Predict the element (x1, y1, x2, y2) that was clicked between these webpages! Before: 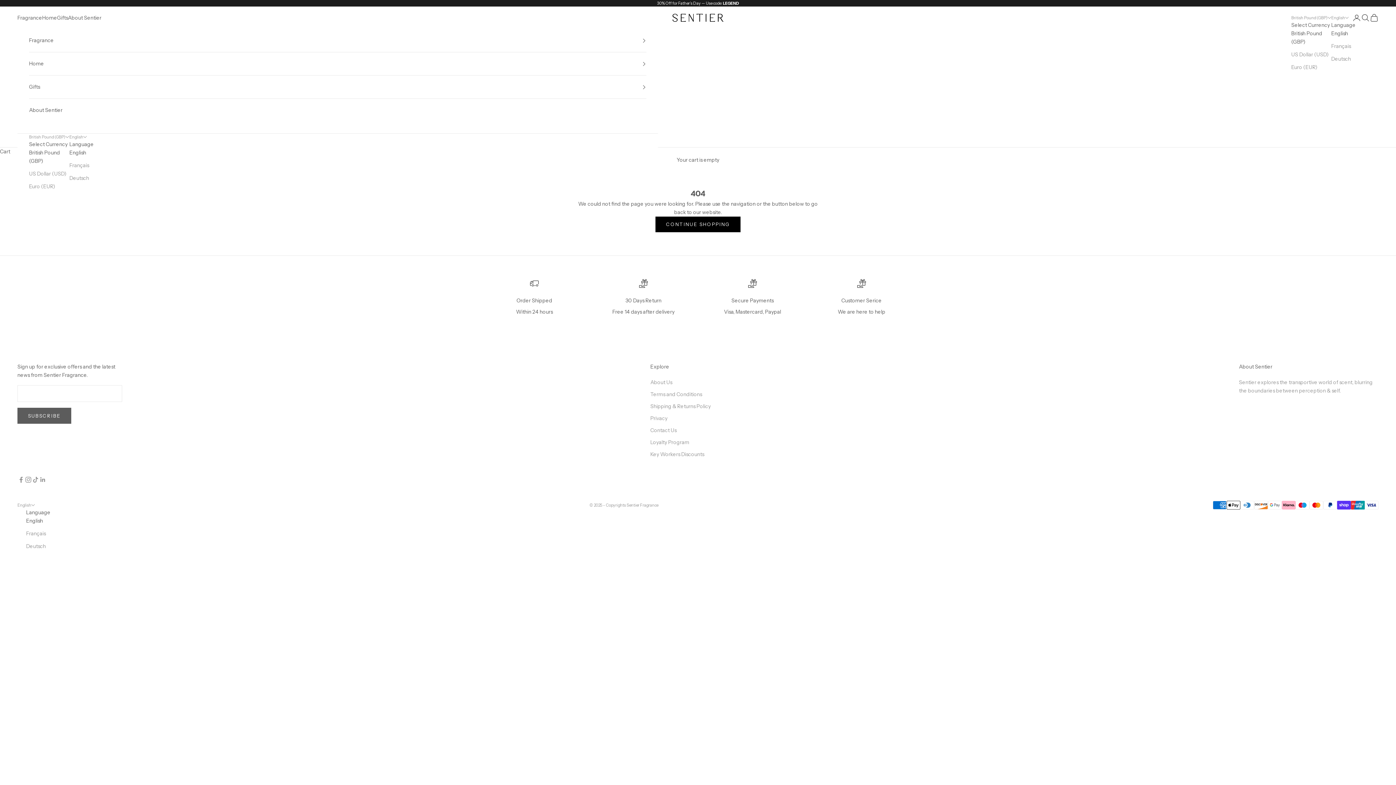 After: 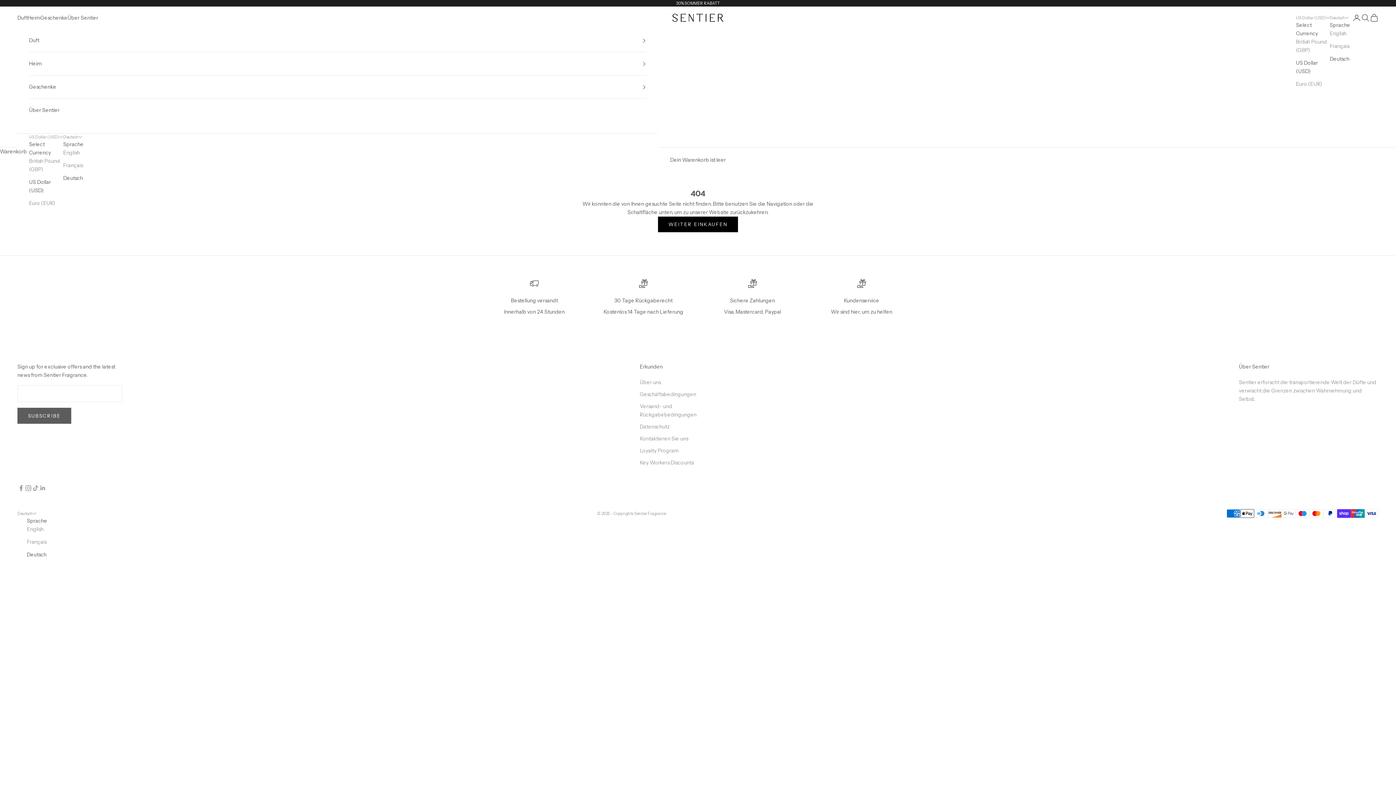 Action: bbox: (1331, 54, 1356, 63) label: Deutsch